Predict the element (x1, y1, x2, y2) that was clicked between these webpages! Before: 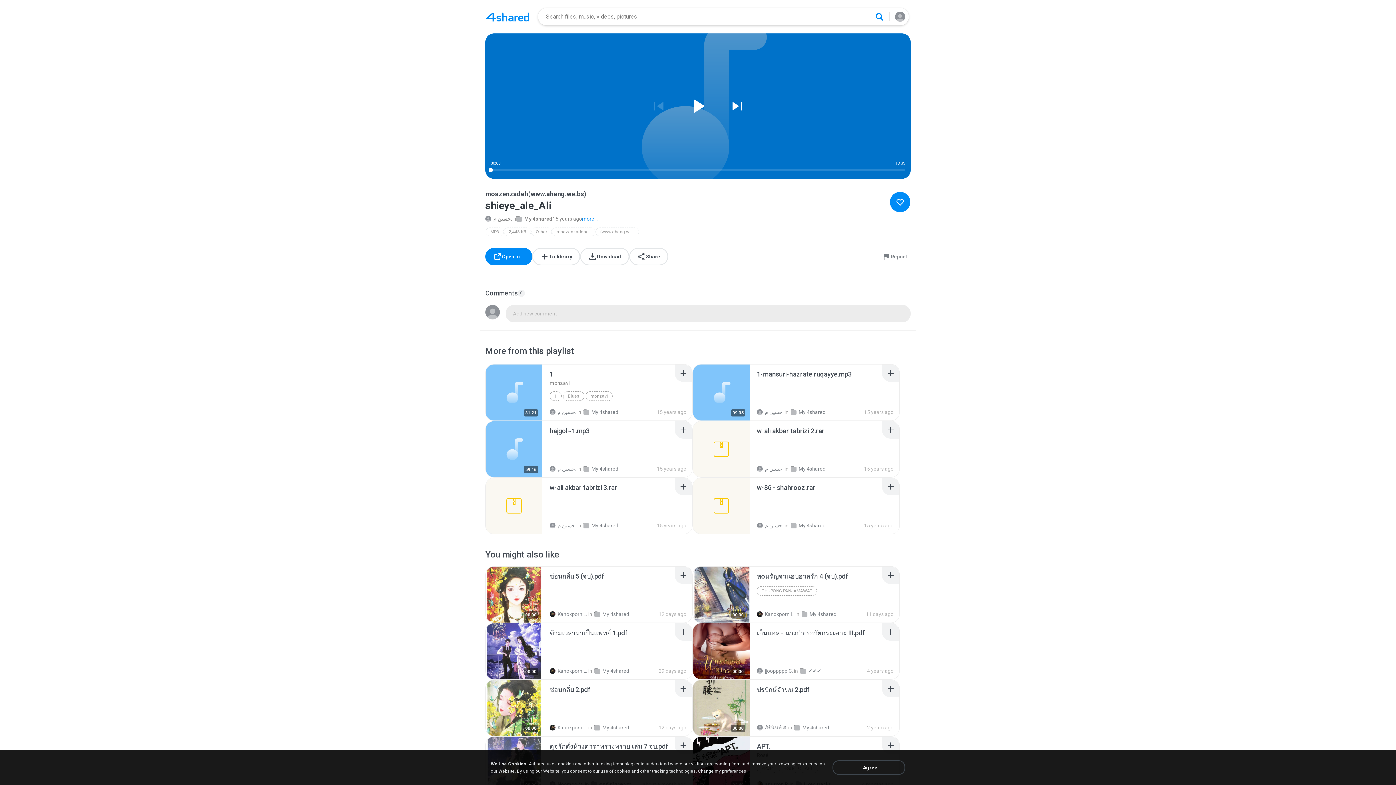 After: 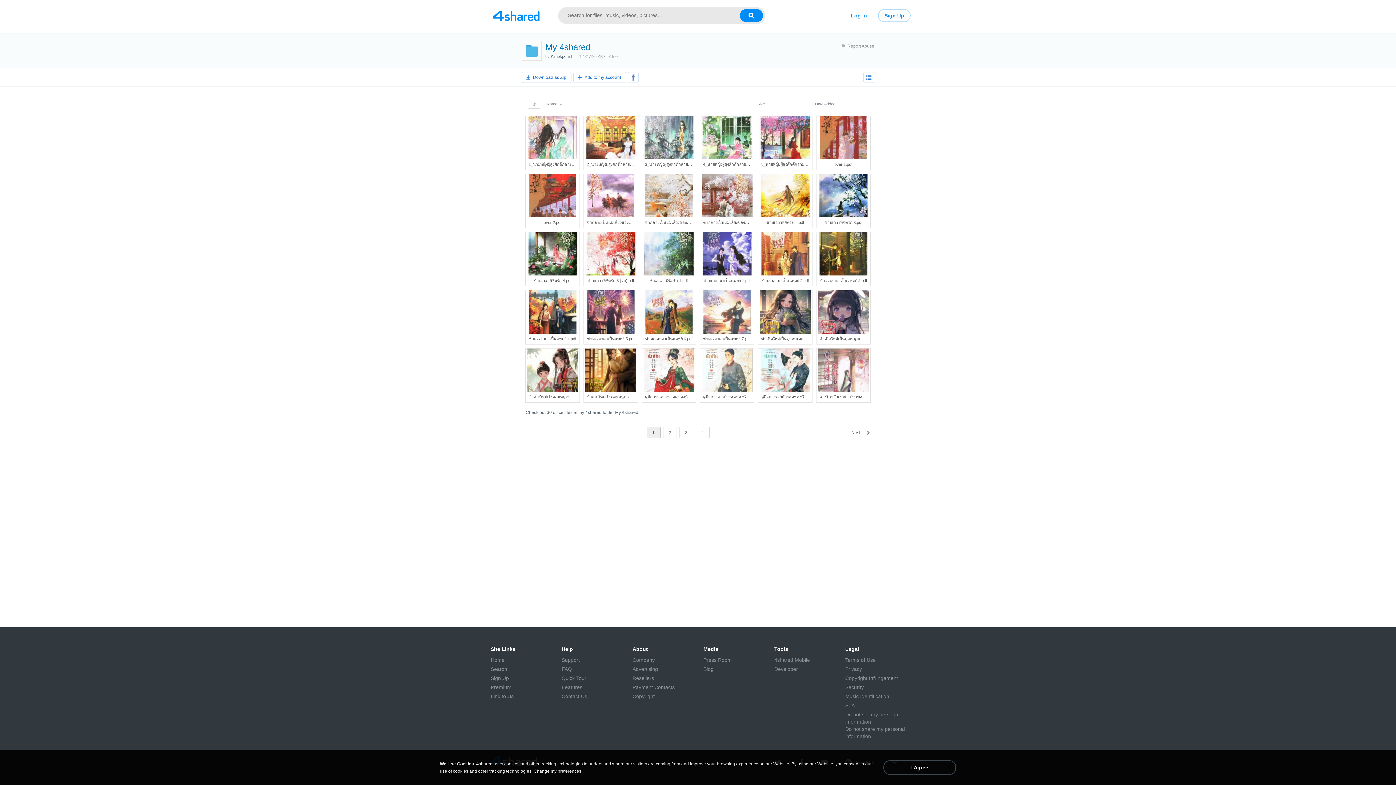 Action: bbox: (594, 668, 629, 674) label: My 4shared